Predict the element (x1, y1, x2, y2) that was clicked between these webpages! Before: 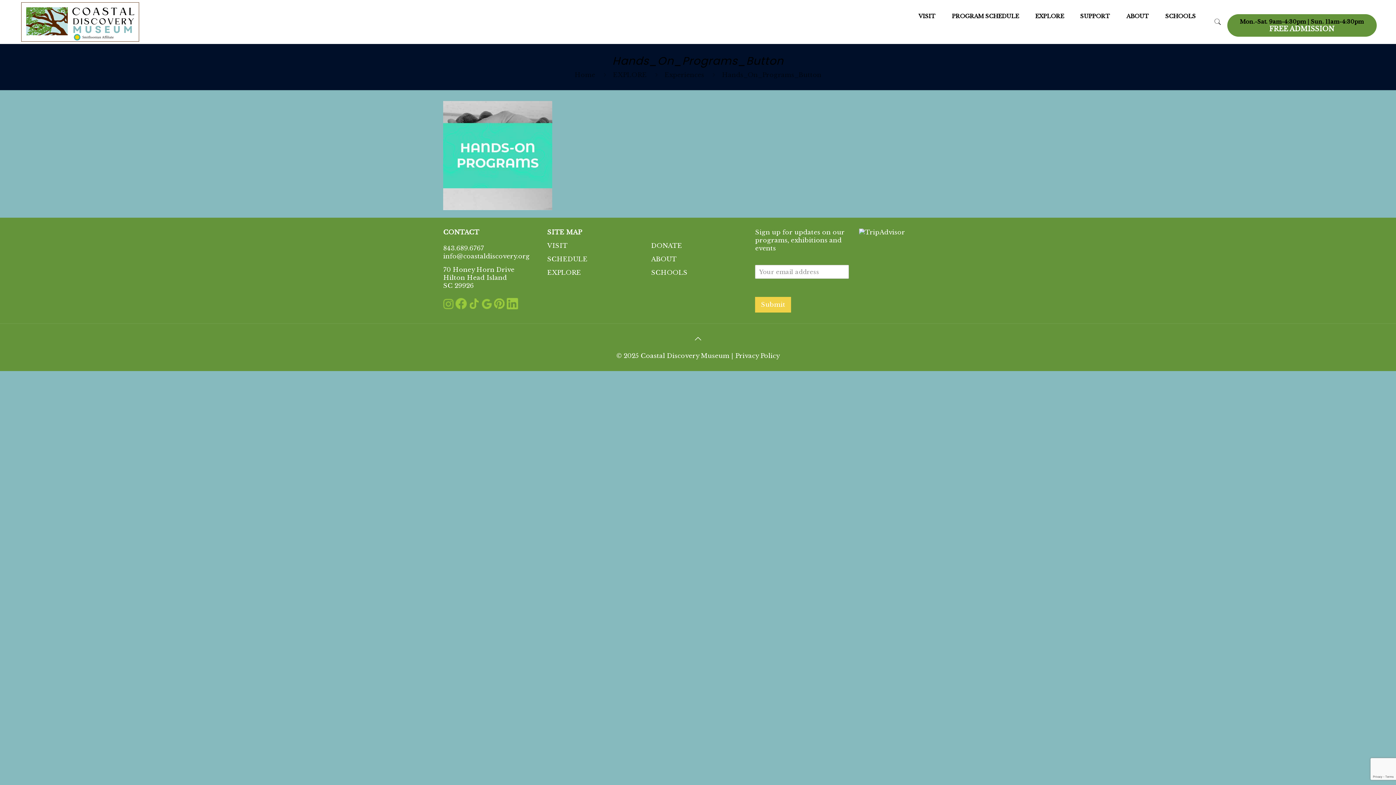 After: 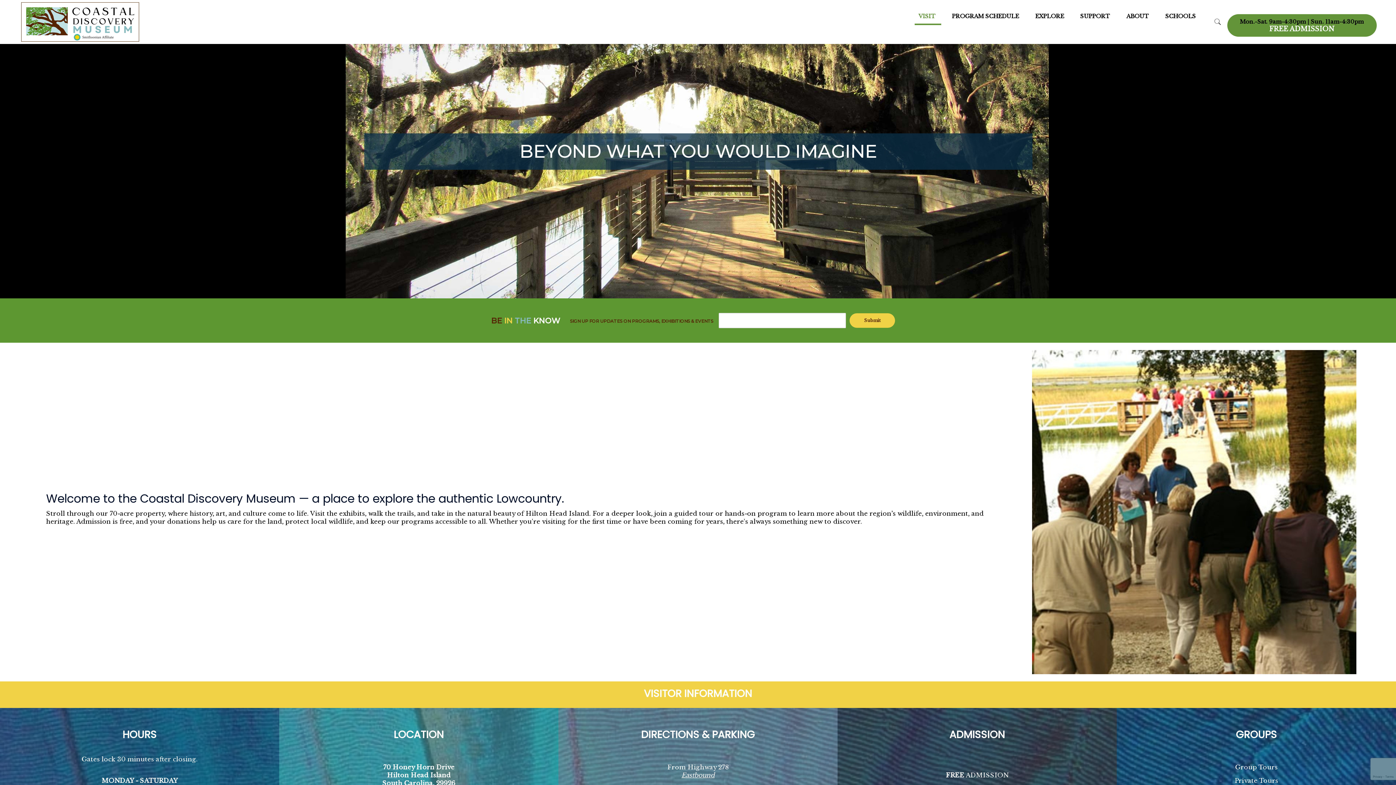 Action: bbox: (911, 0, 944, 32) label: VISIT
–